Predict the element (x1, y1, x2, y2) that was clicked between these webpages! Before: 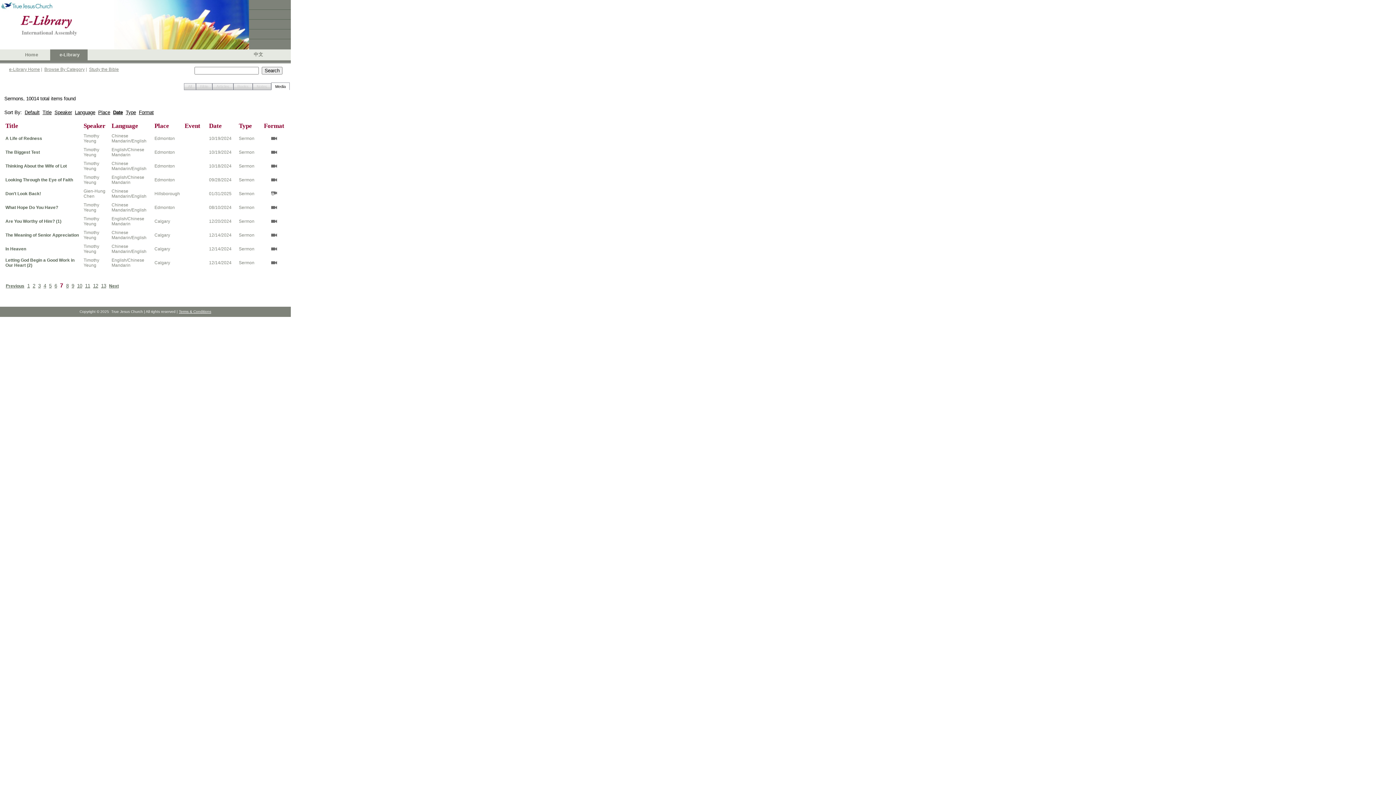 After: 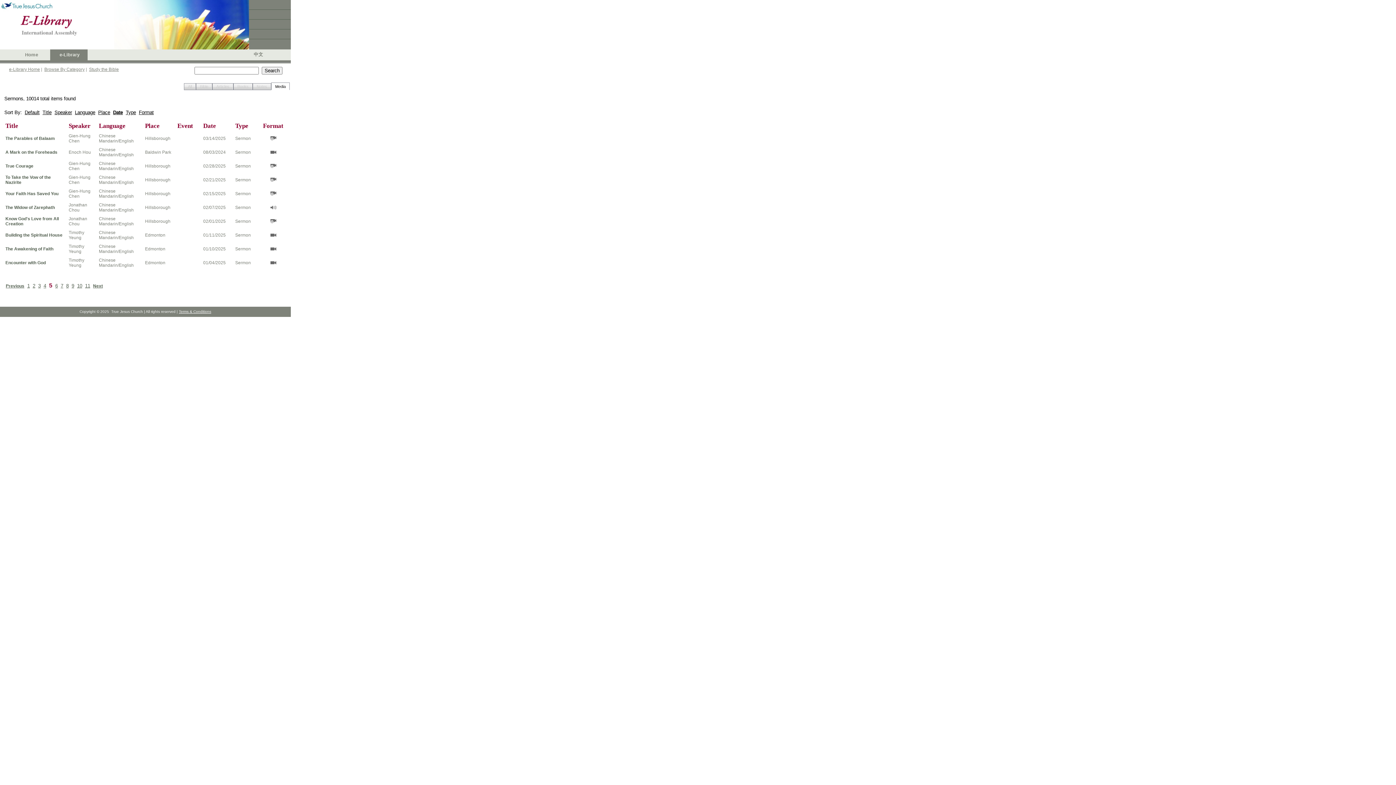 Action: label: 5 bbox: (49, 283, 51, 288)